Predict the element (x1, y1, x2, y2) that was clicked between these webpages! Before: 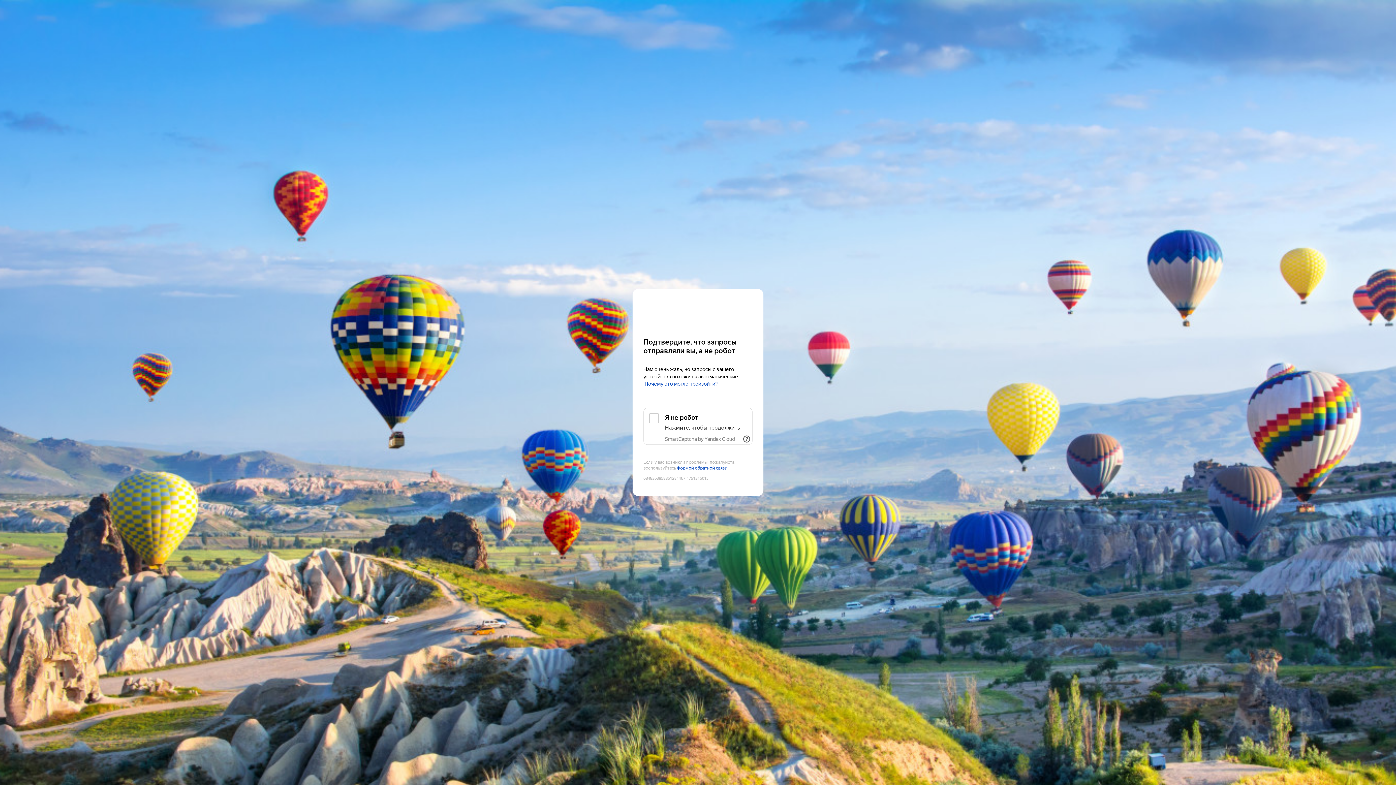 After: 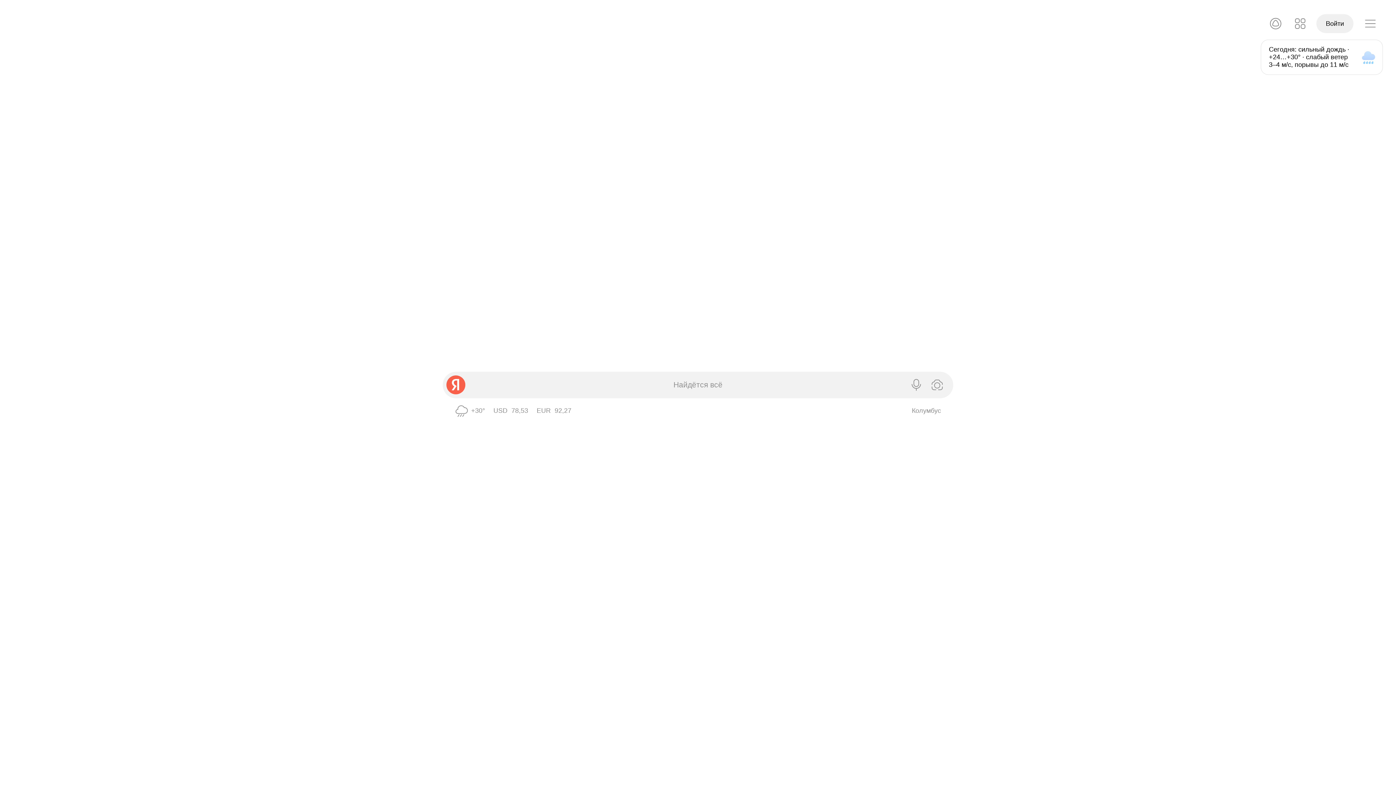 Action: label: Yandex bbox: (643, 303, 752, 316)